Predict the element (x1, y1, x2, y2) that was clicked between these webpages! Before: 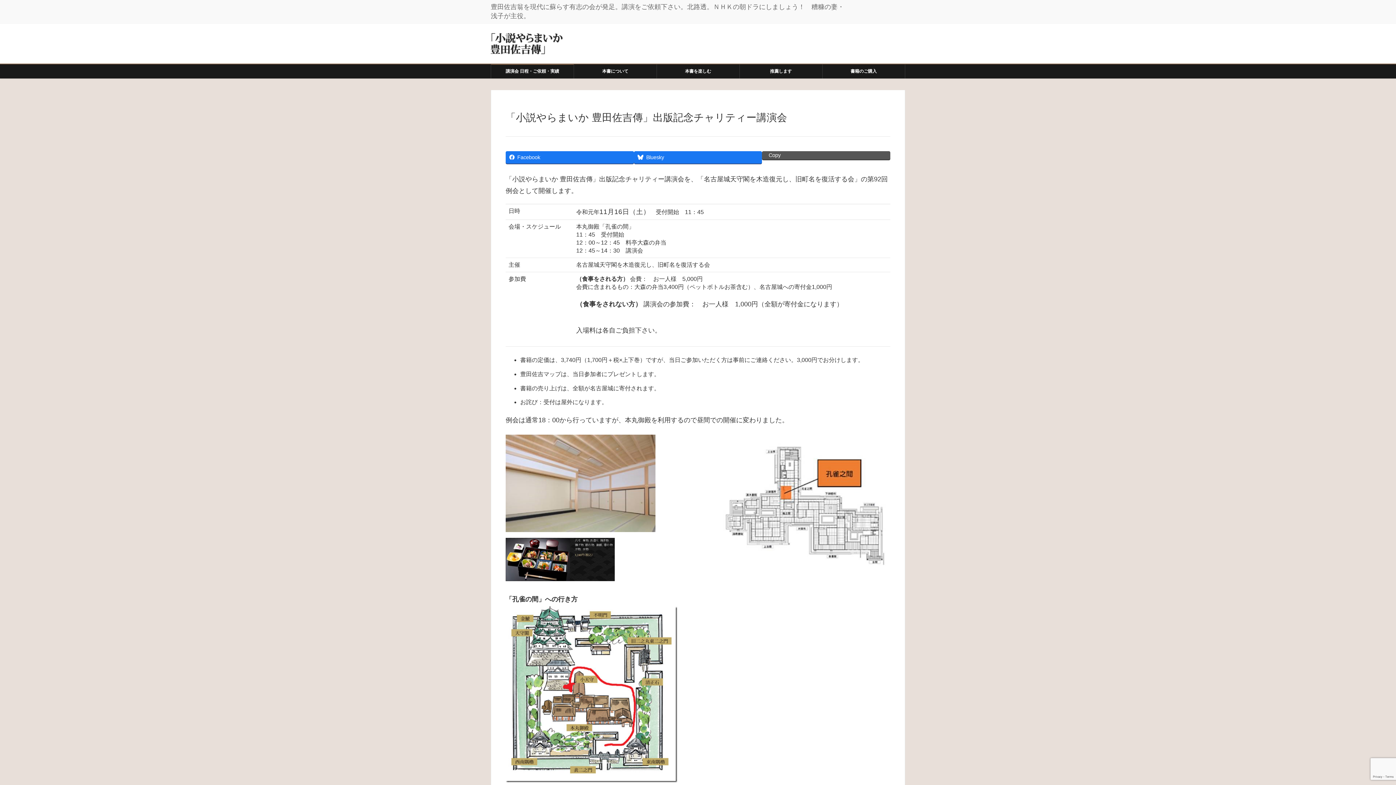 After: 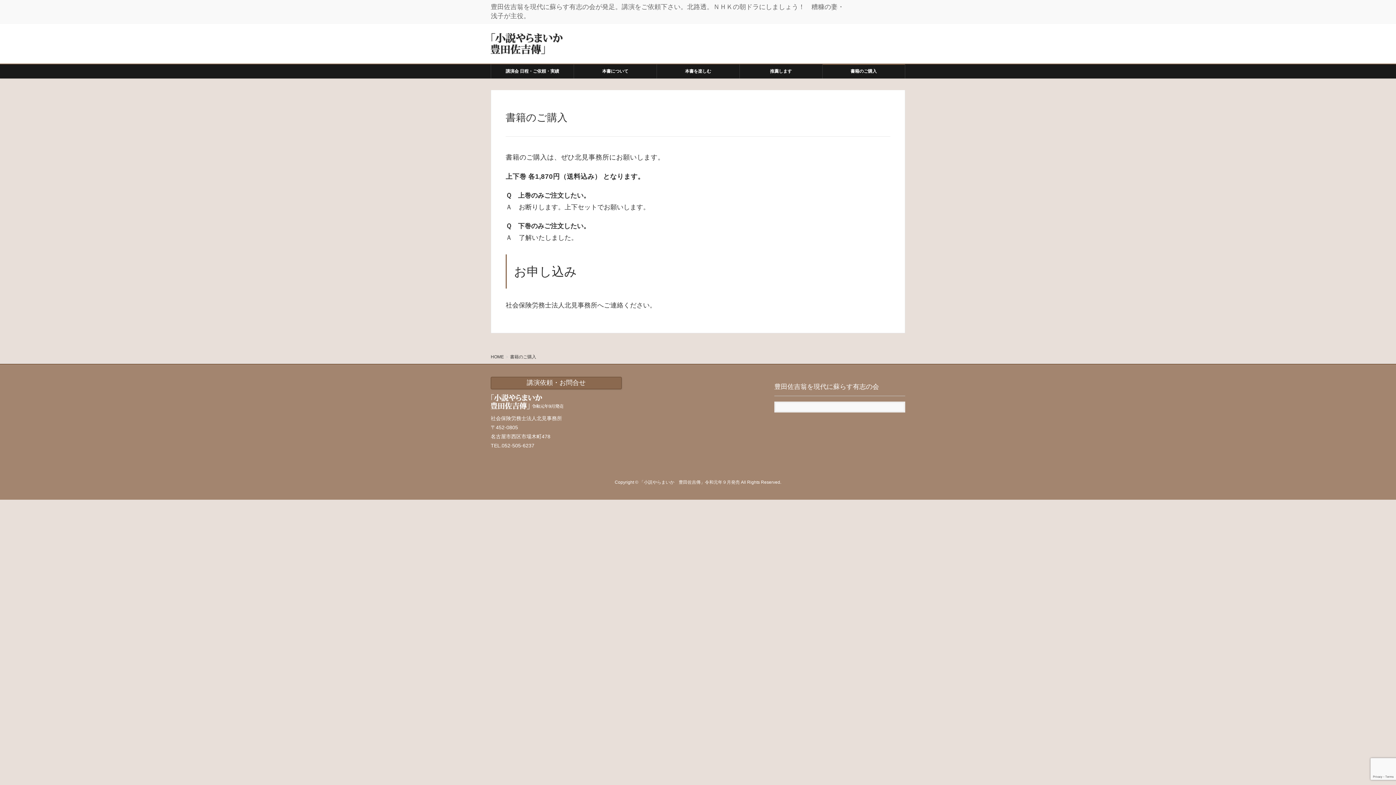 Action: label: 書籍のご購入 bbox: (822, 64, 905, 78)